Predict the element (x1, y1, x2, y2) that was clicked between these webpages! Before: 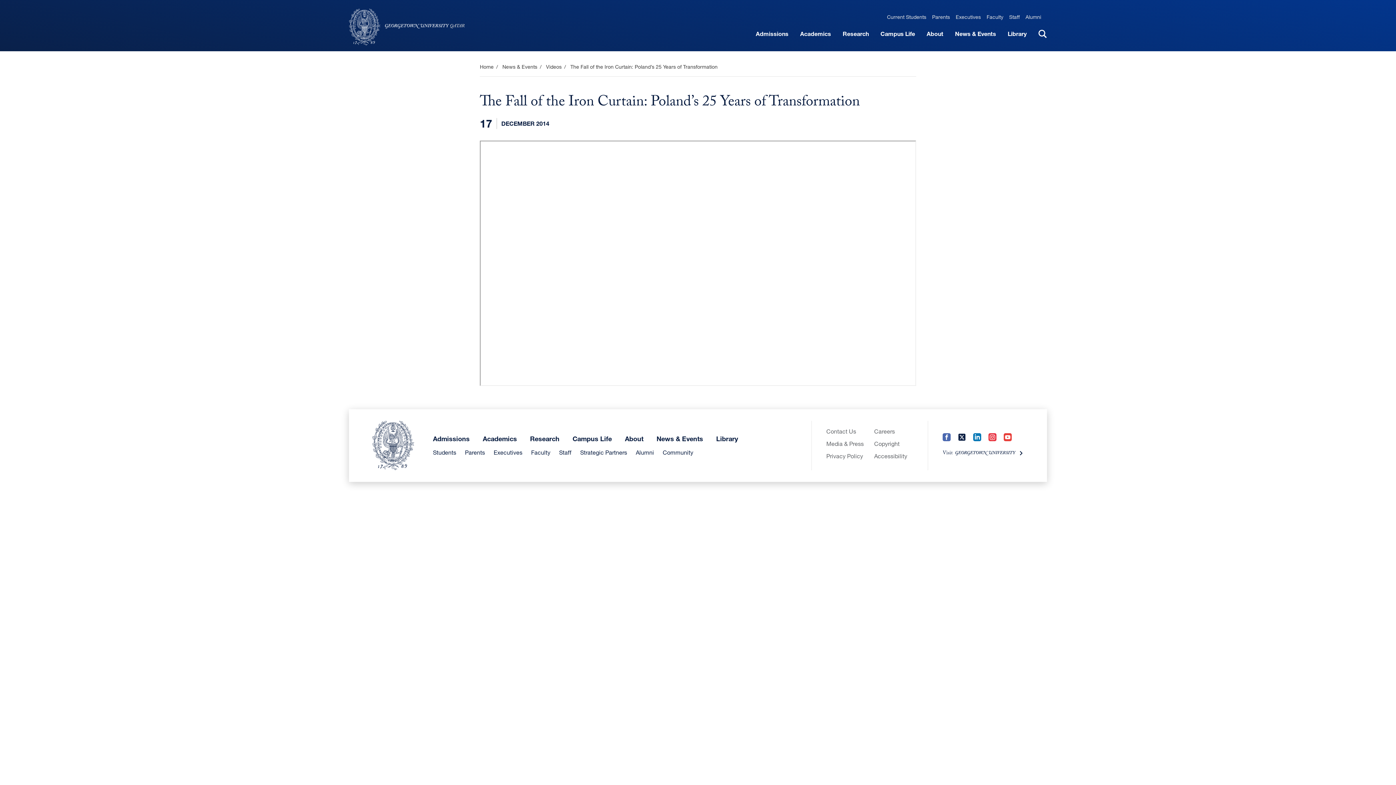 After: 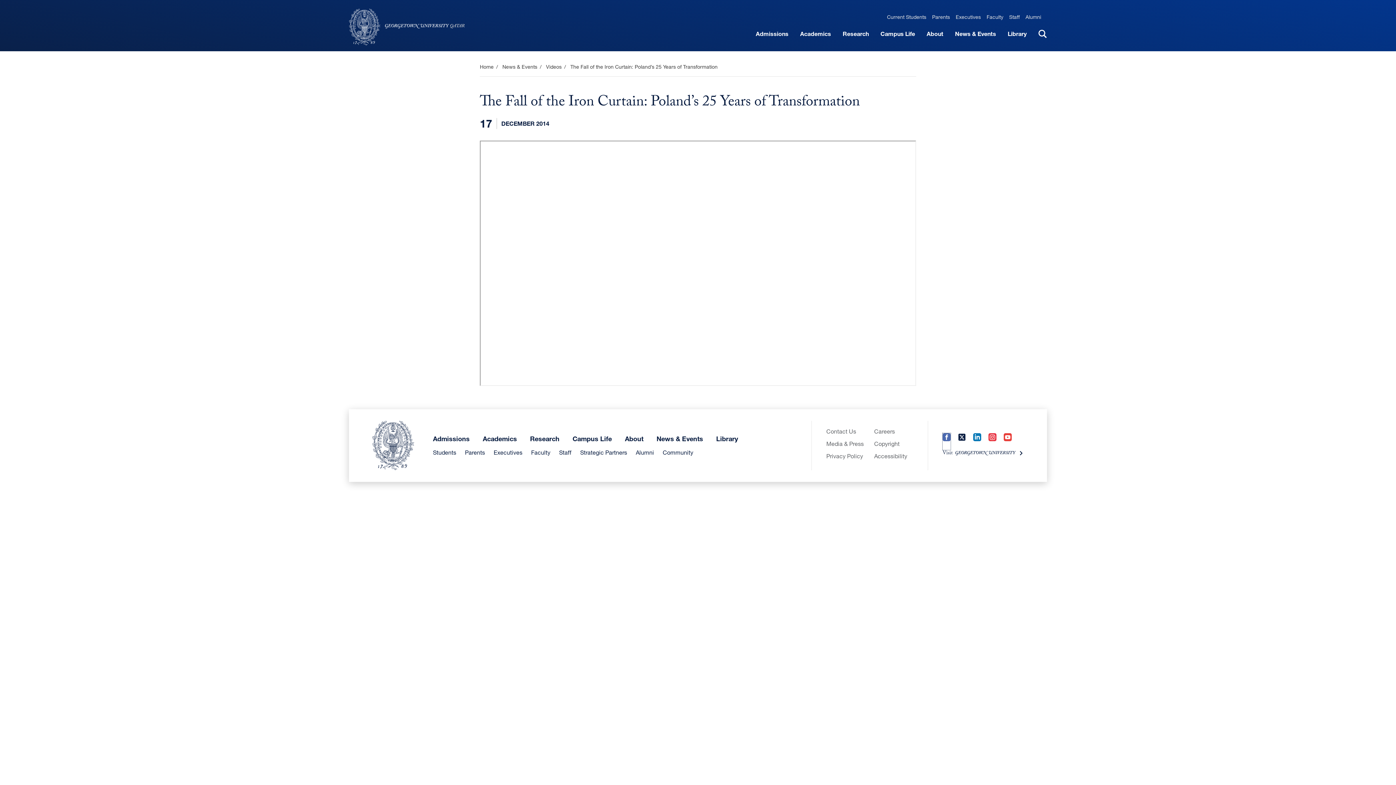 Action: label: Facebook (opens in a new tab) bbox: (942, 433, 950, 450)